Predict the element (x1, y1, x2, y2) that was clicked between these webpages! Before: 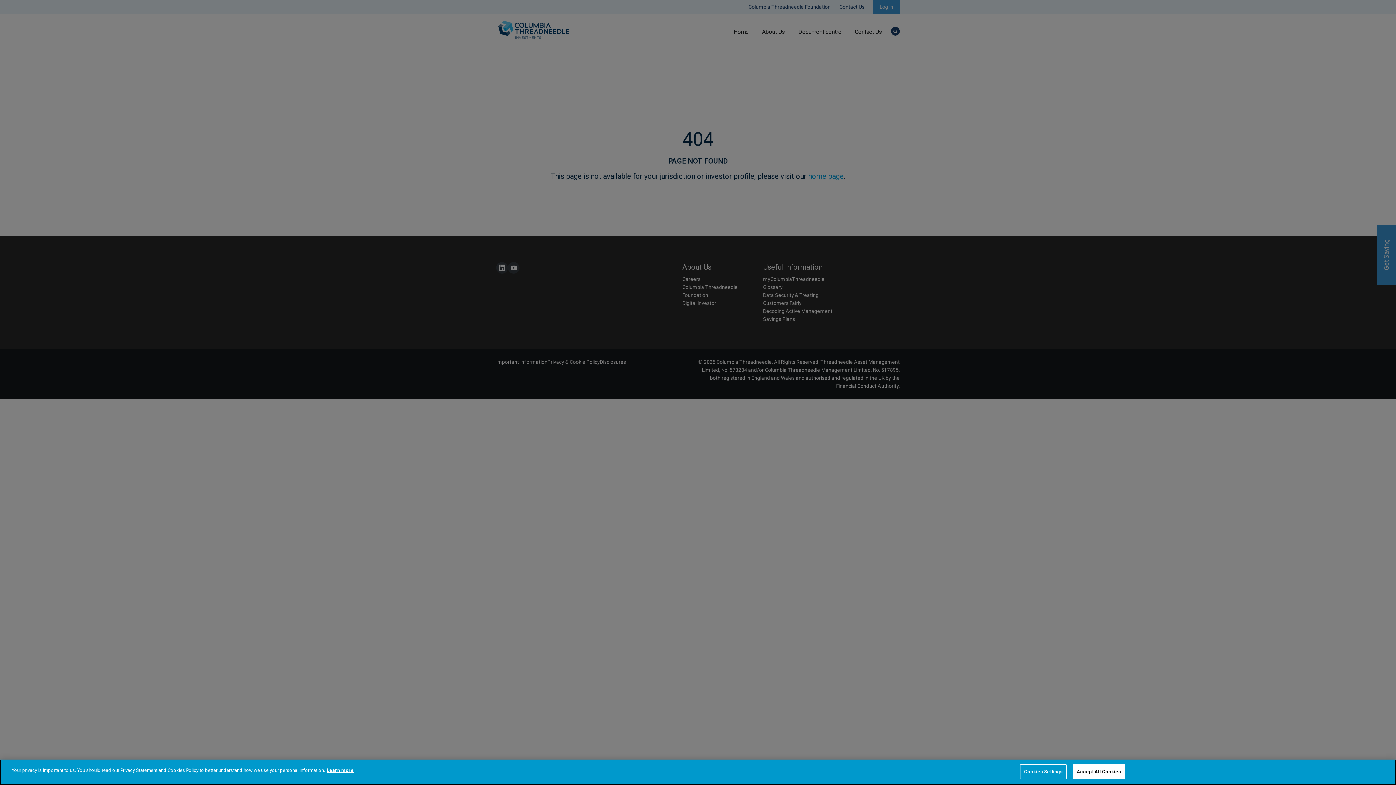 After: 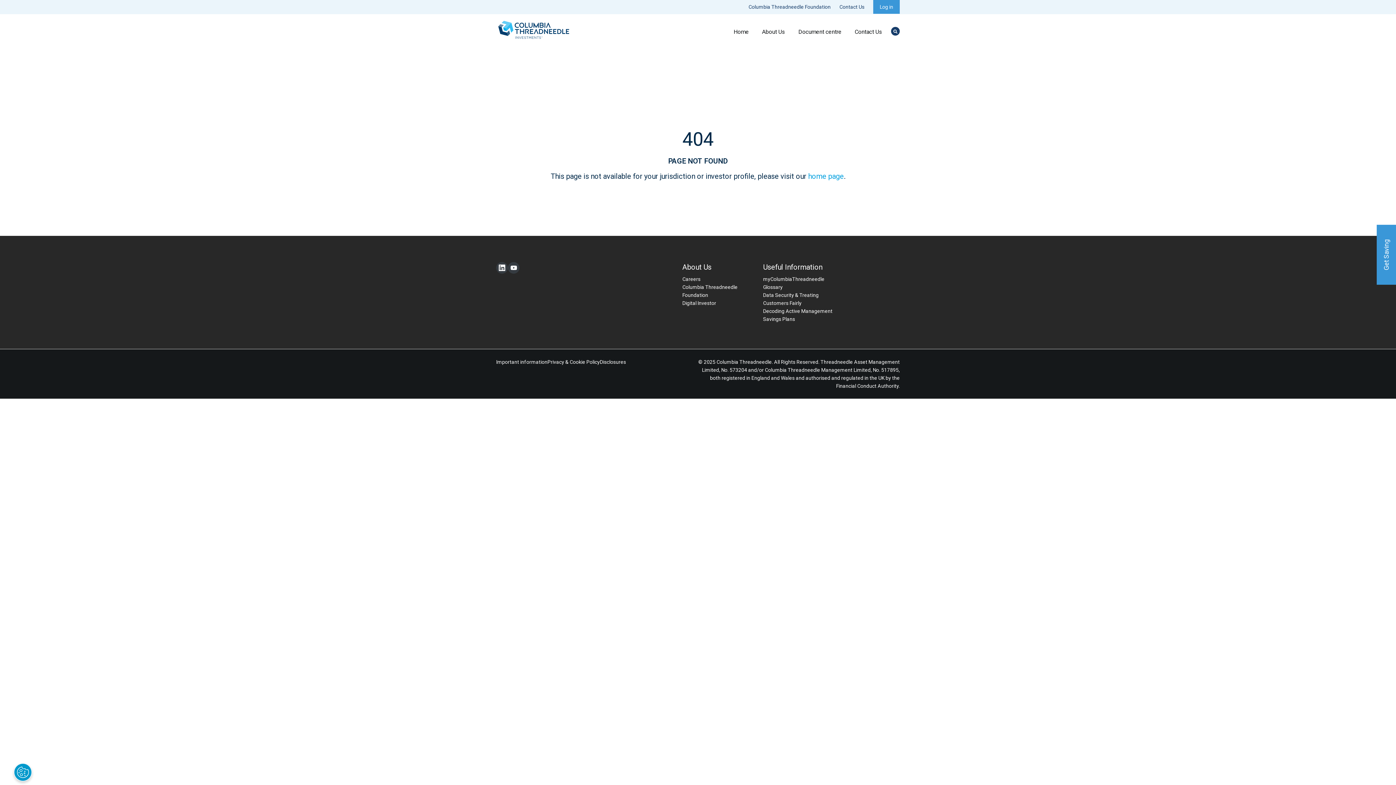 Action: bbox: (1073, 764, 1125, 779) label: Accept All Cookies